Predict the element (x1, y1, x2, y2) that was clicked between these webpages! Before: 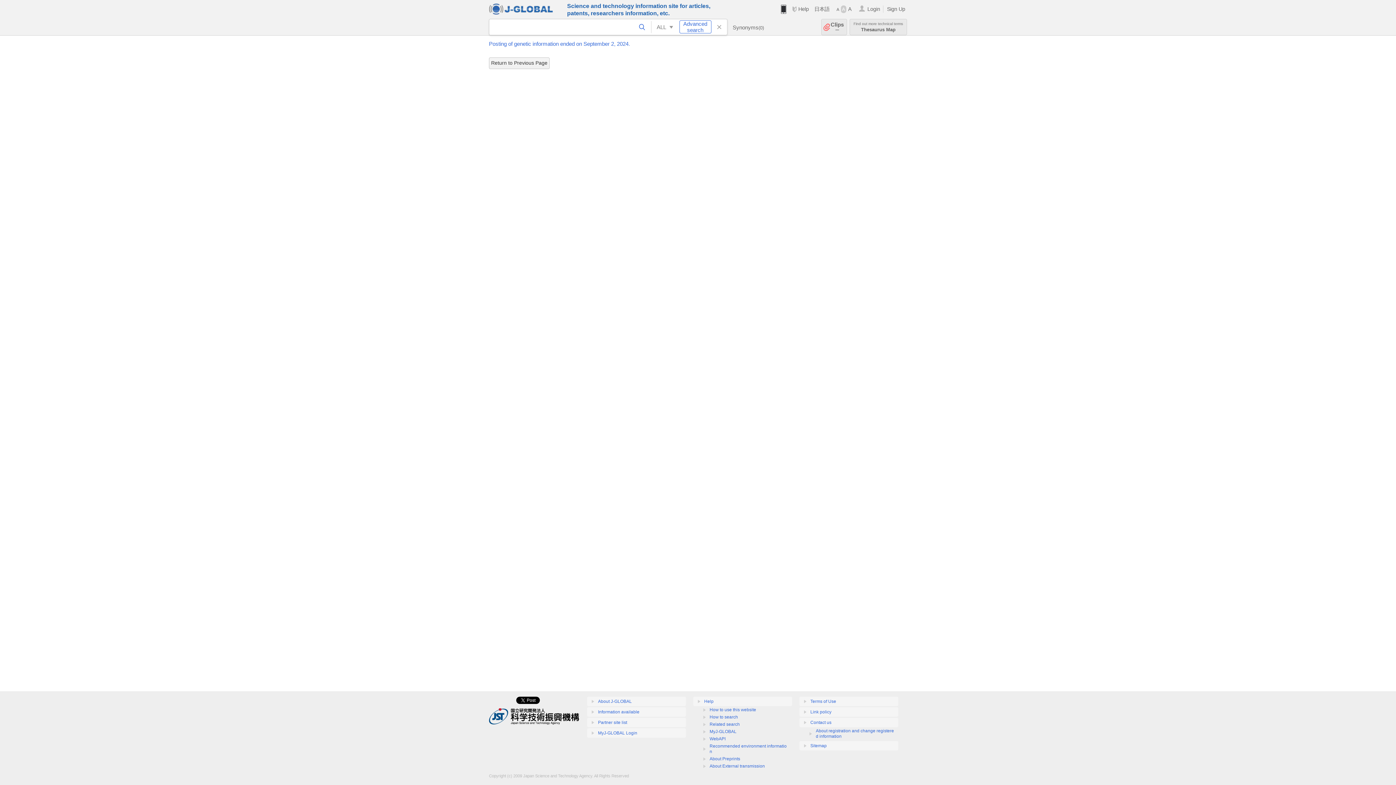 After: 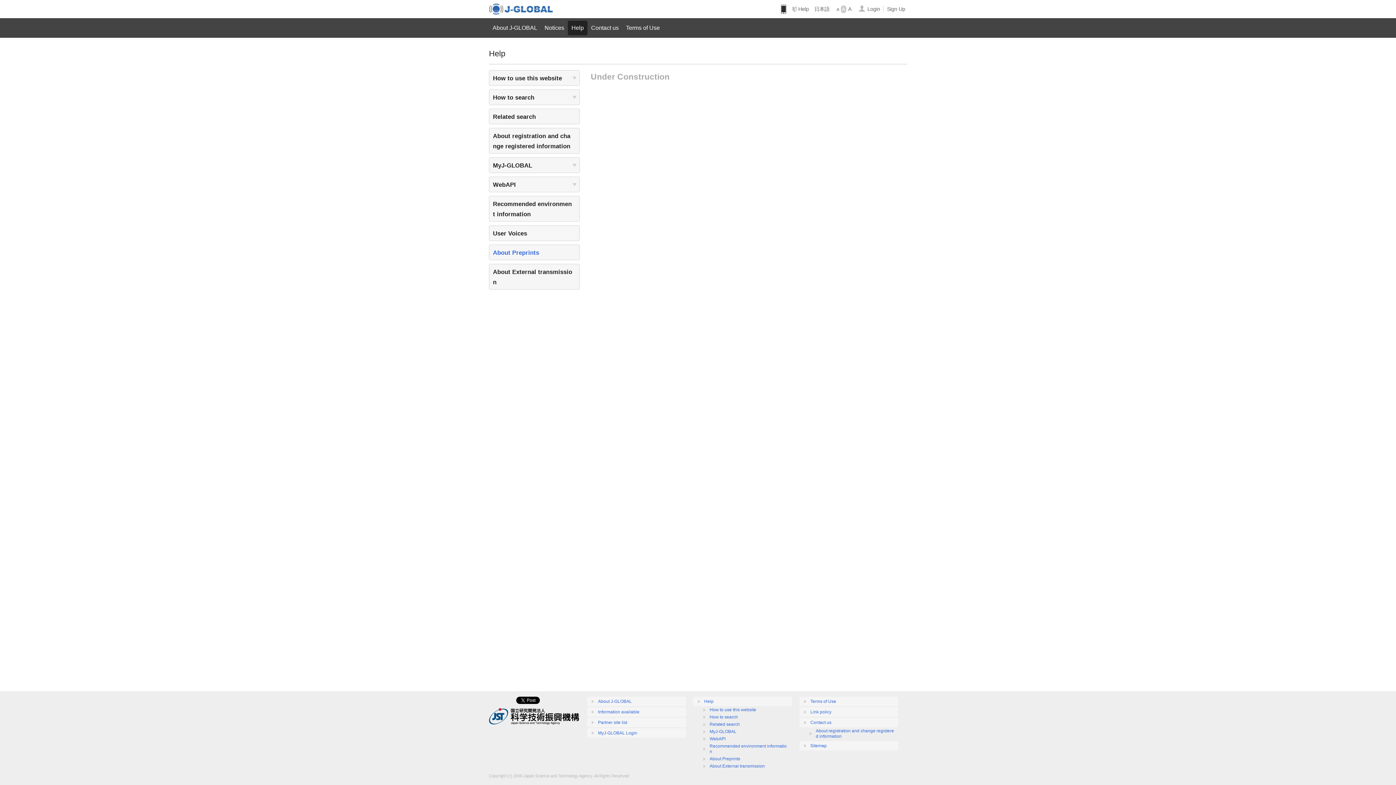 Action: label: About Preprints bbox: (709, 756, 740, 761)